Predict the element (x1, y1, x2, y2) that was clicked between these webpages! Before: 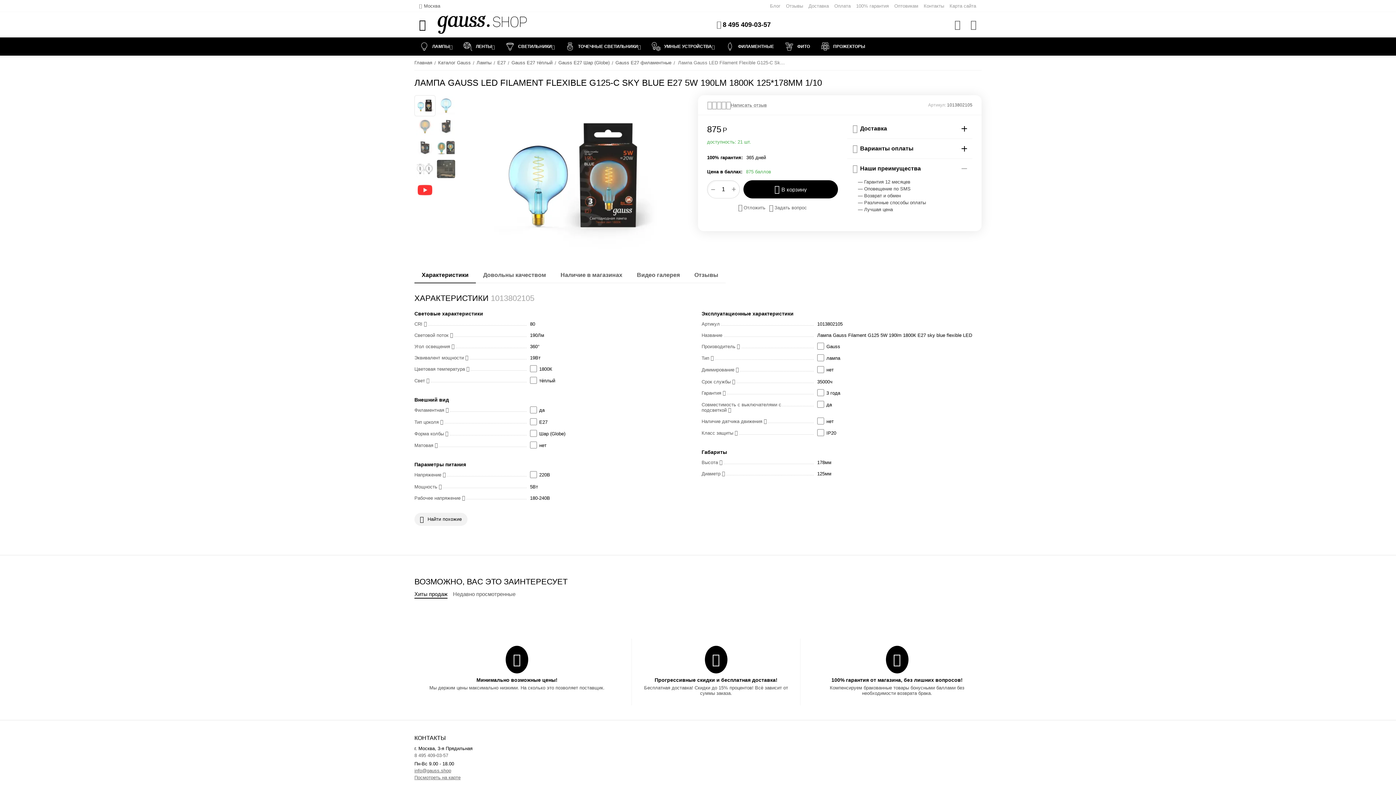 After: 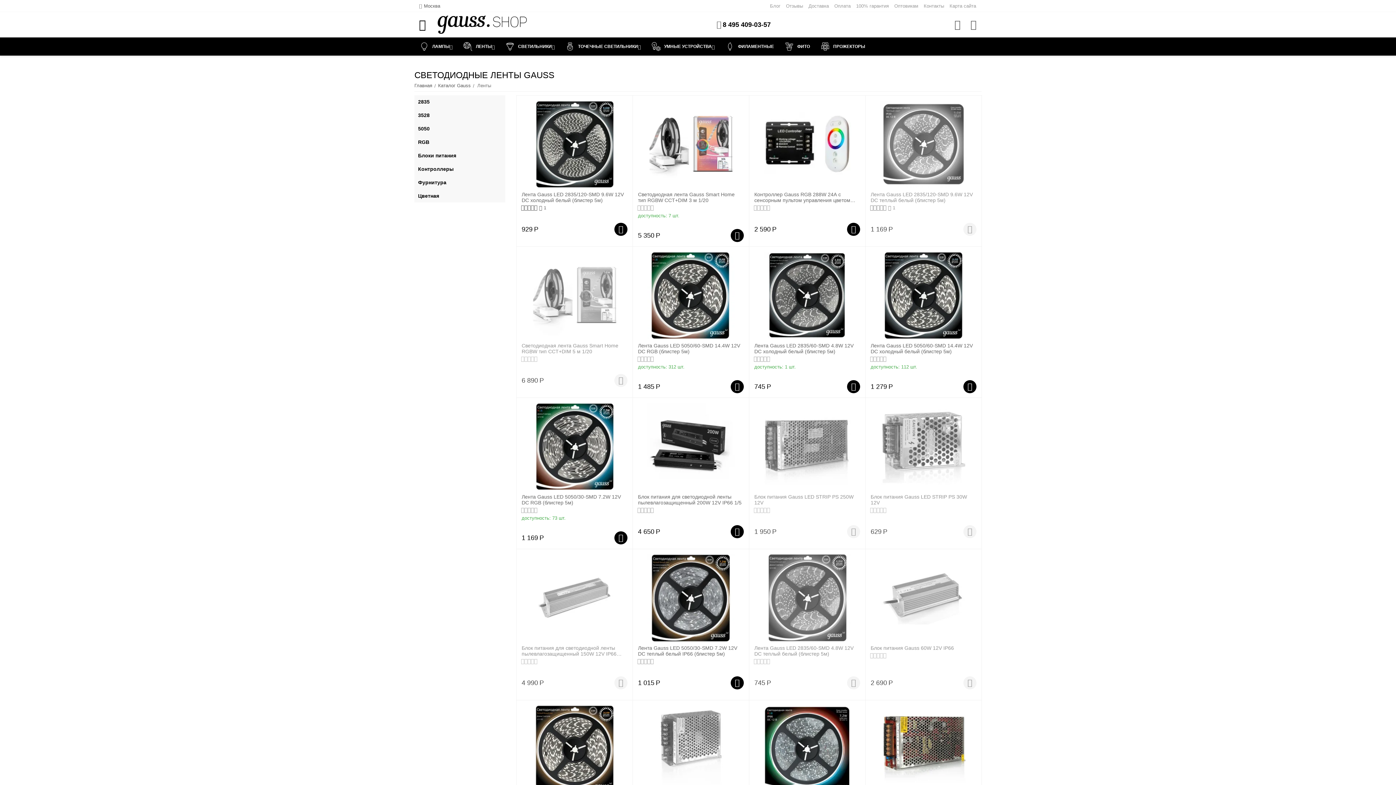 Action: bbox: (458, 37, 500, 55) label: ЛЕНТЫ